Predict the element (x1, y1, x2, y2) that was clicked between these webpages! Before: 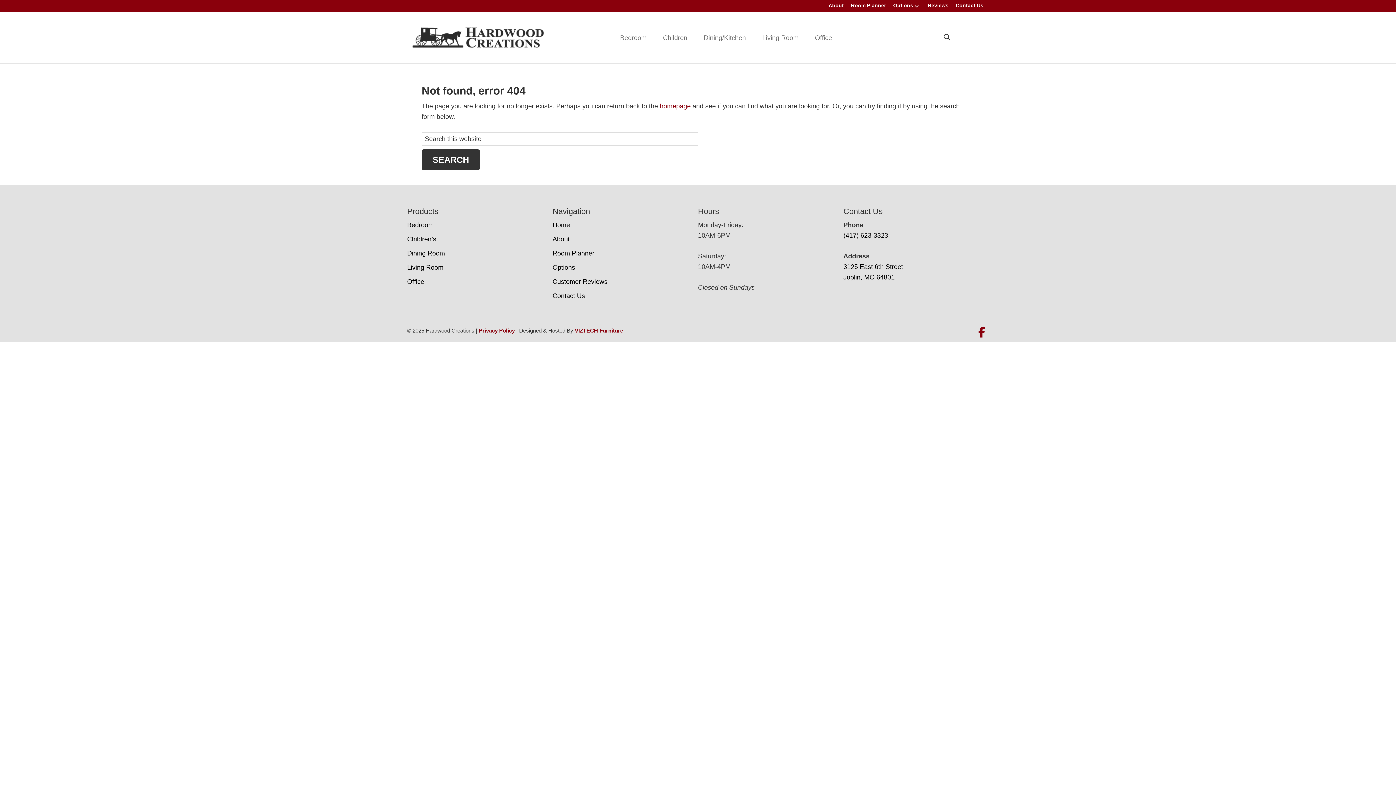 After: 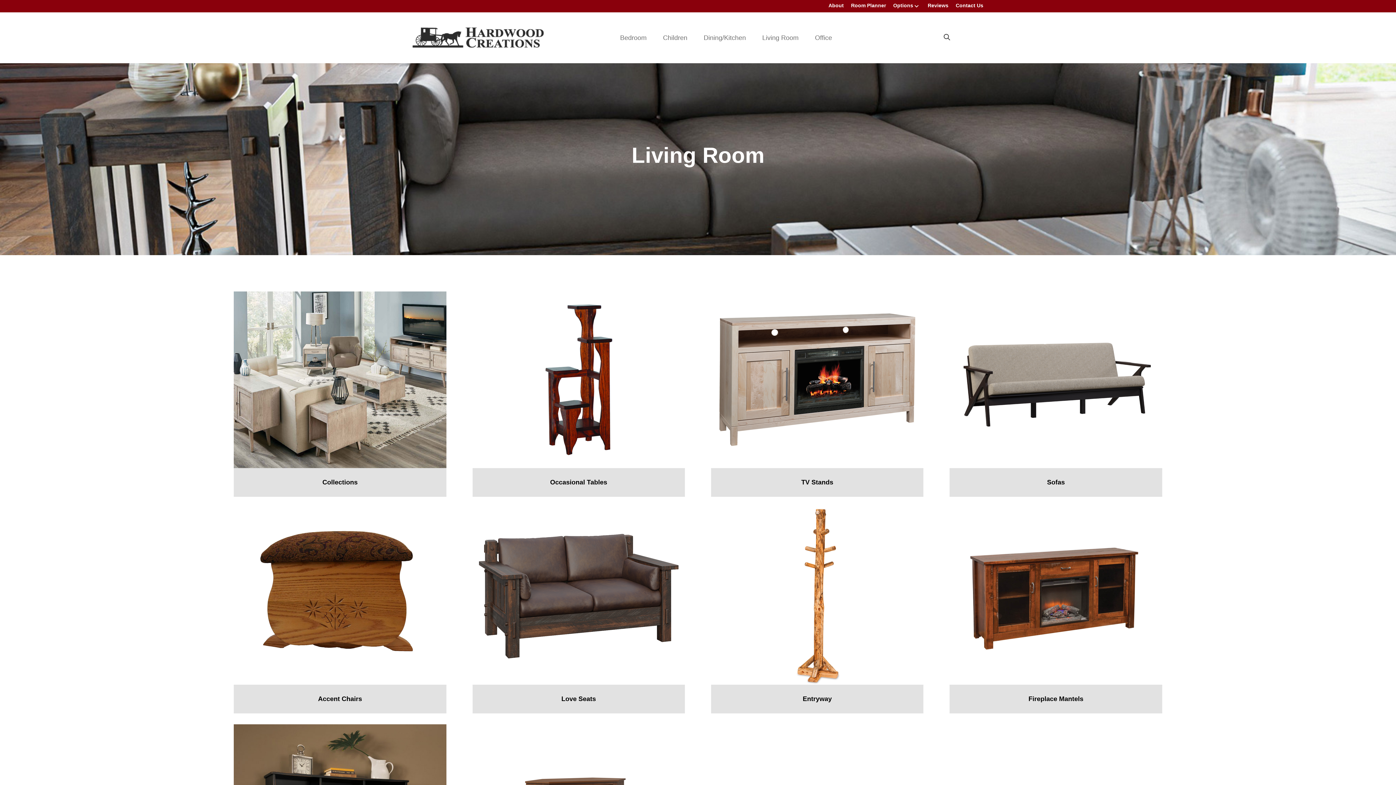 Action: label: Living Room bbox: (407, 263, 443, 271)